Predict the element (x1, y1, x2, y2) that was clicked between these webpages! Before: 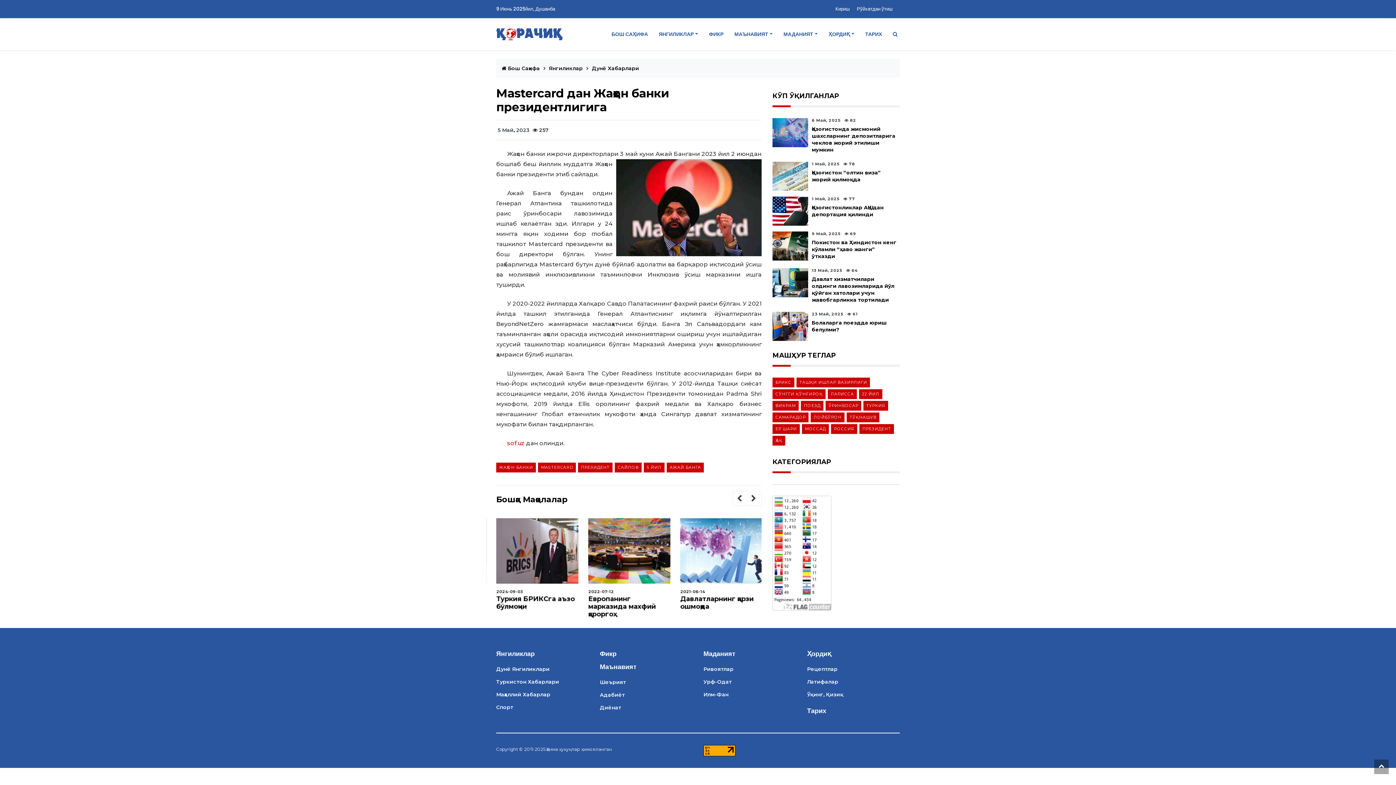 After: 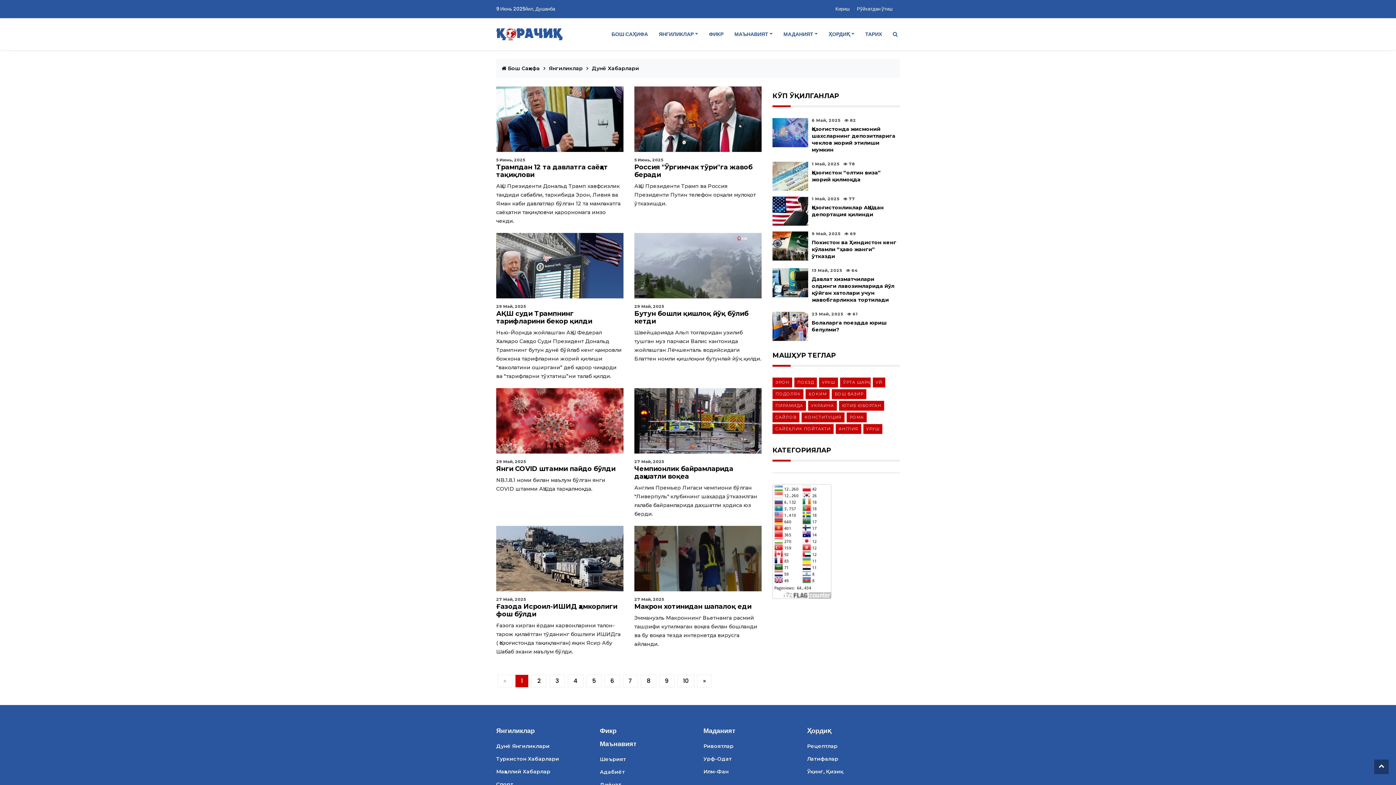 Action: bbox: (592, 65, 639, 71) label: Дунё Хабарлари